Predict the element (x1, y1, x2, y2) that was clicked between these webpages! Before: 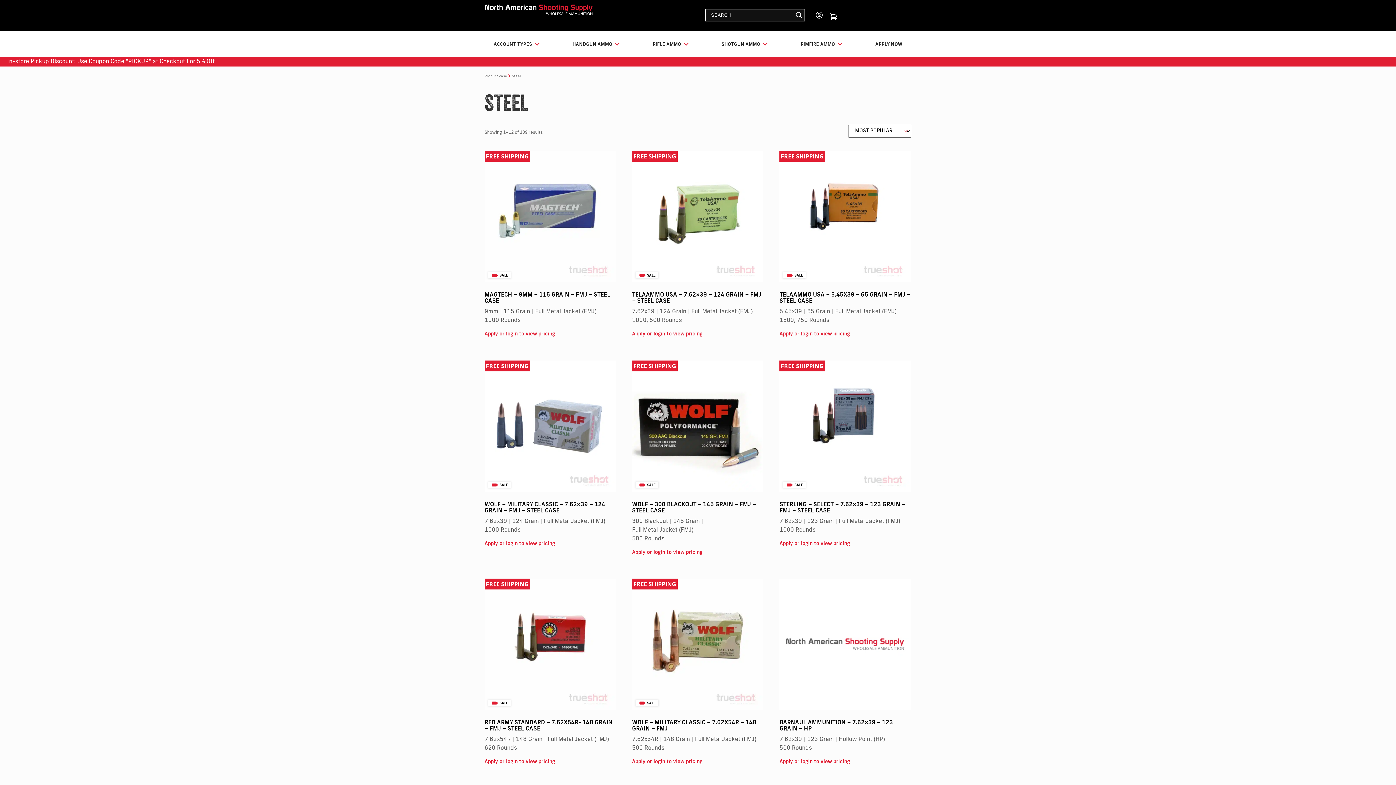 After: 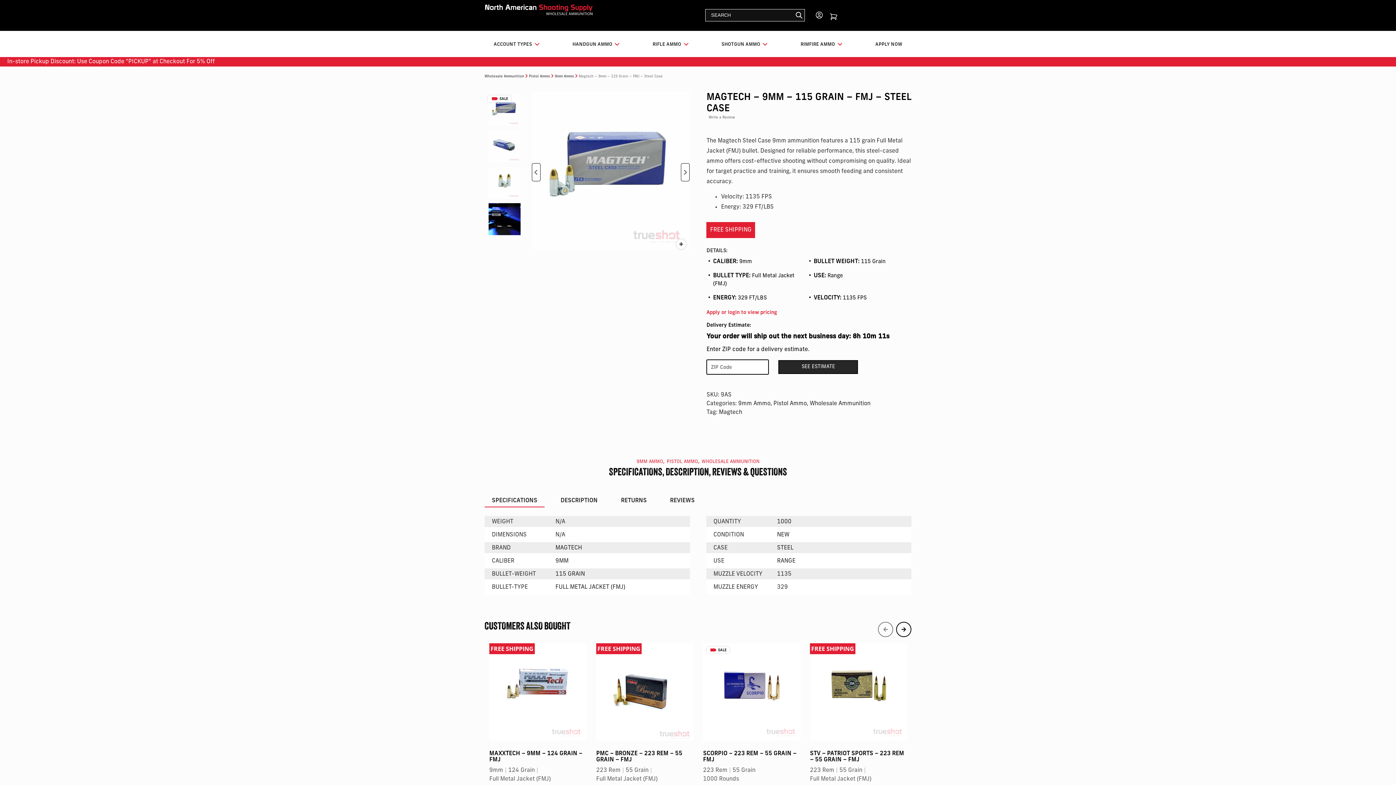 Action: bbox: (484, 150, 616, 324) label: SALE

FREE SHIPPING

MAGTECH – 9MM – 115 GRAIN – FMJ – STEEL CASE
9mm
115 Grain
Full Metal Jacket (FMJ)
1000 Rounds